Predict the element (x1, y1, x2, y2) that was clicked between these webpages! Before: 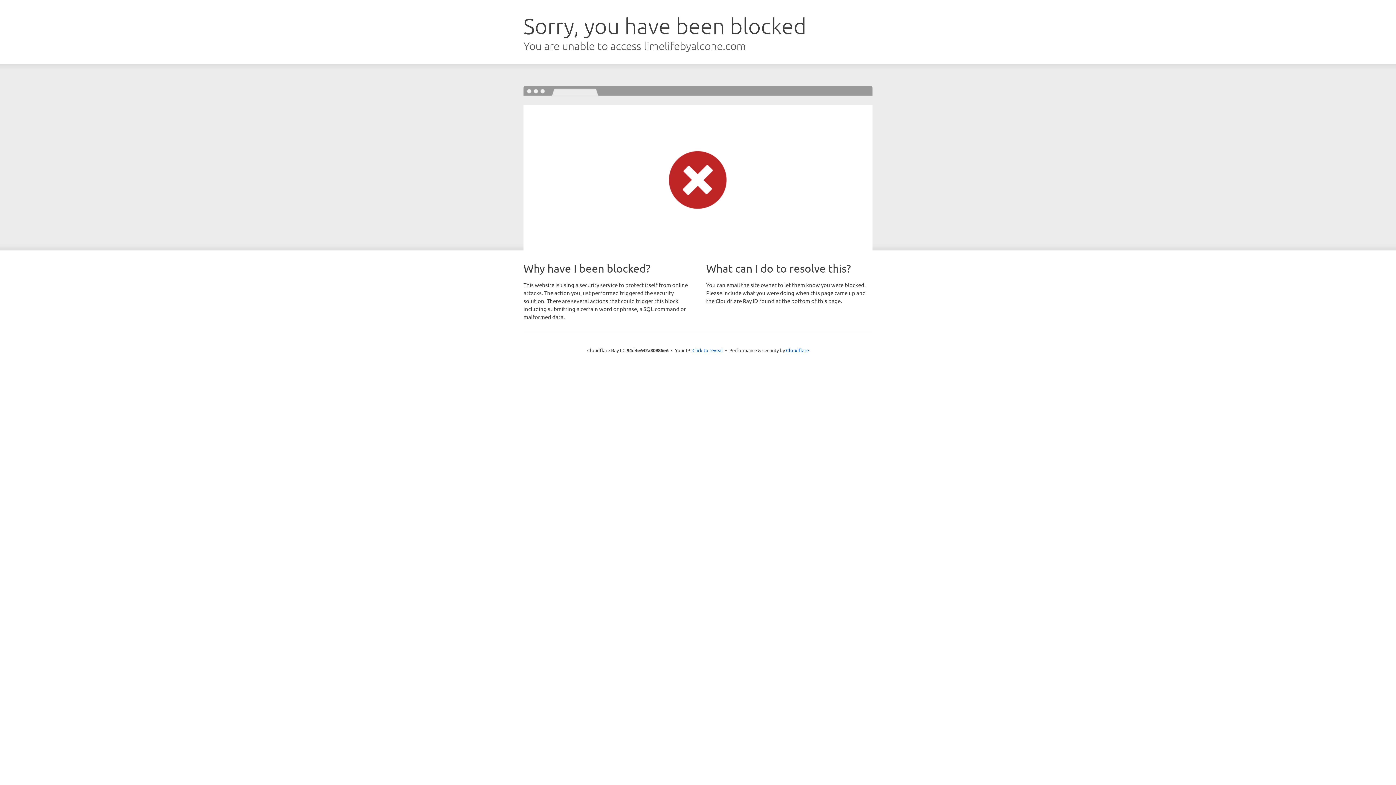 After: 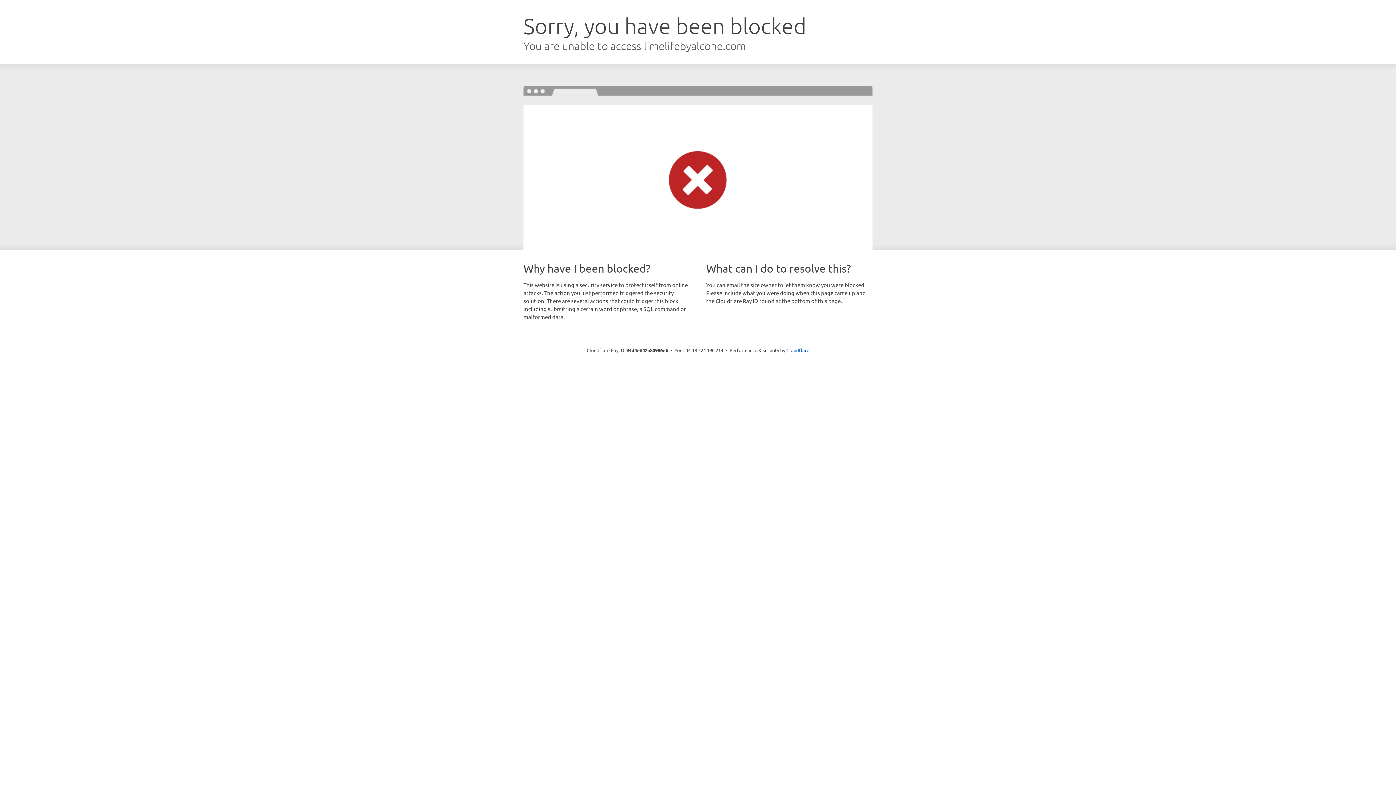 Action: label: Click to reveal bbox: (692, 346, 723, 353)